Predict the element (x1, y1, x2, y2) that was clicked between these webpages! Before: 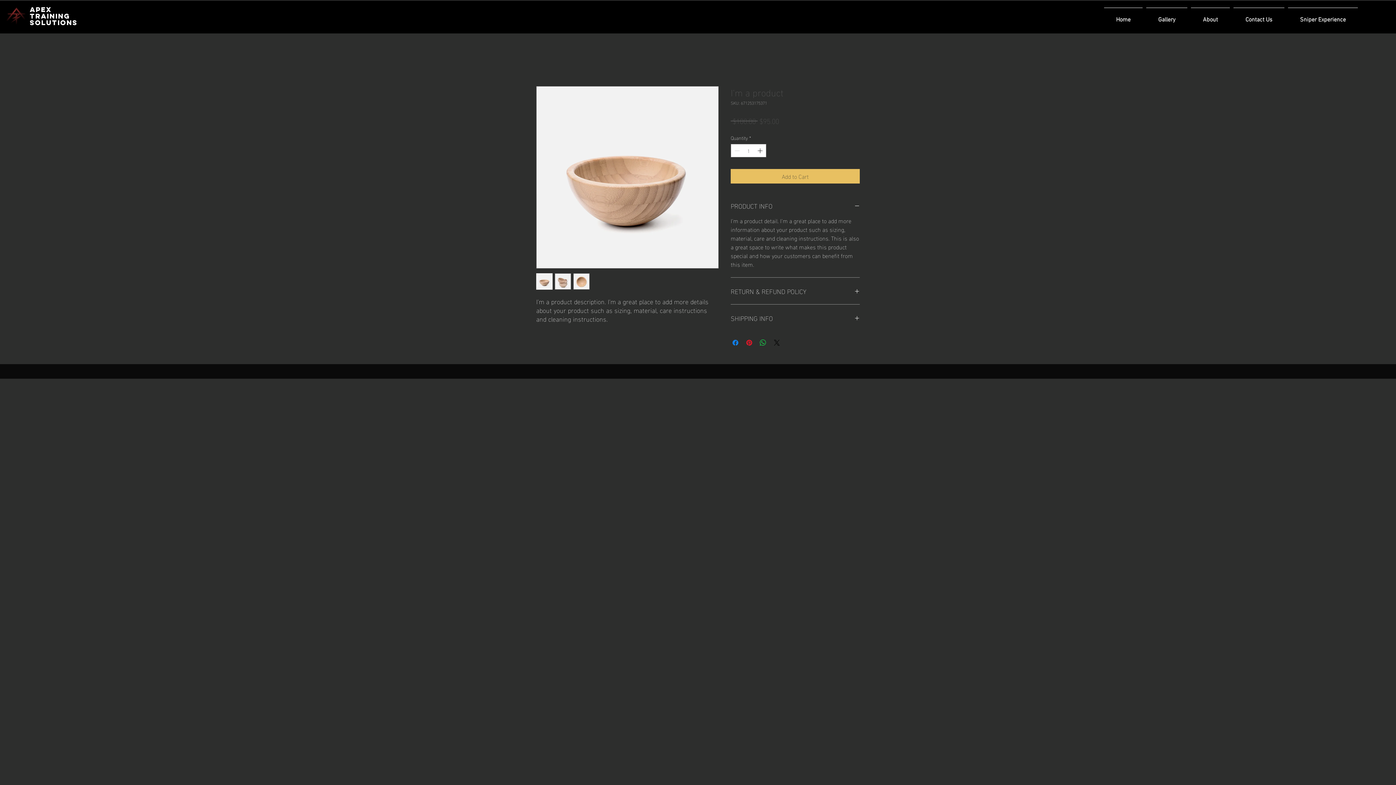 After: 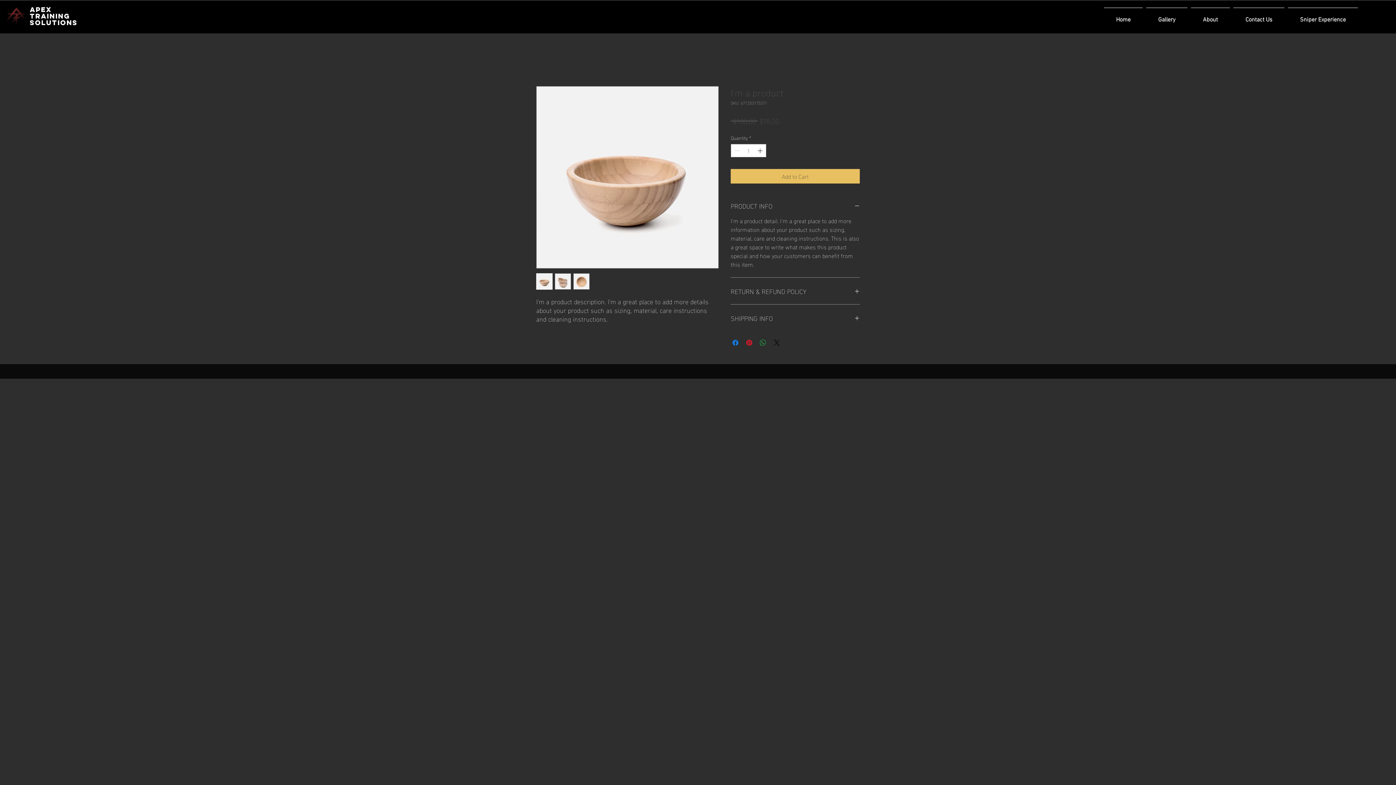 Action: label: Share on WhatsApp bbox: (758, 338, 767, 347)